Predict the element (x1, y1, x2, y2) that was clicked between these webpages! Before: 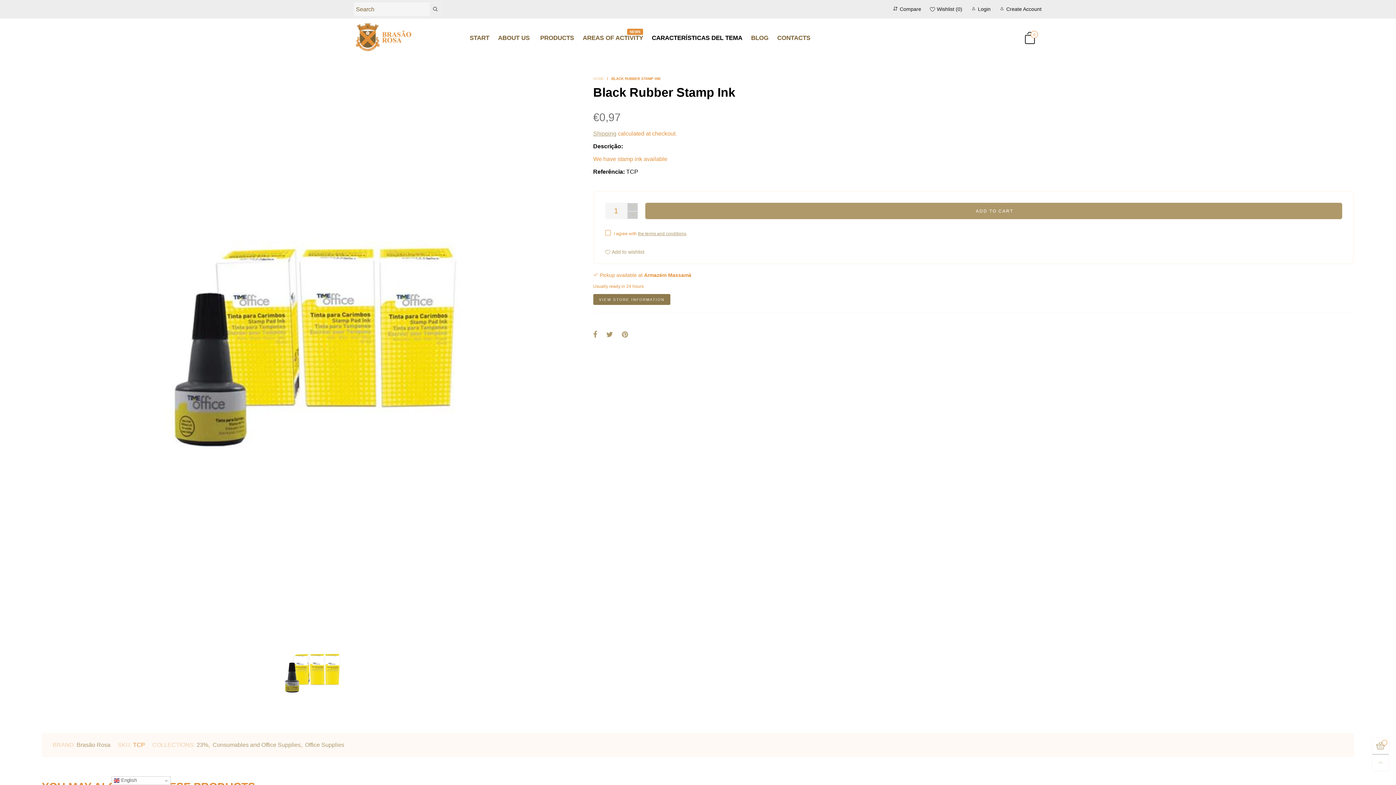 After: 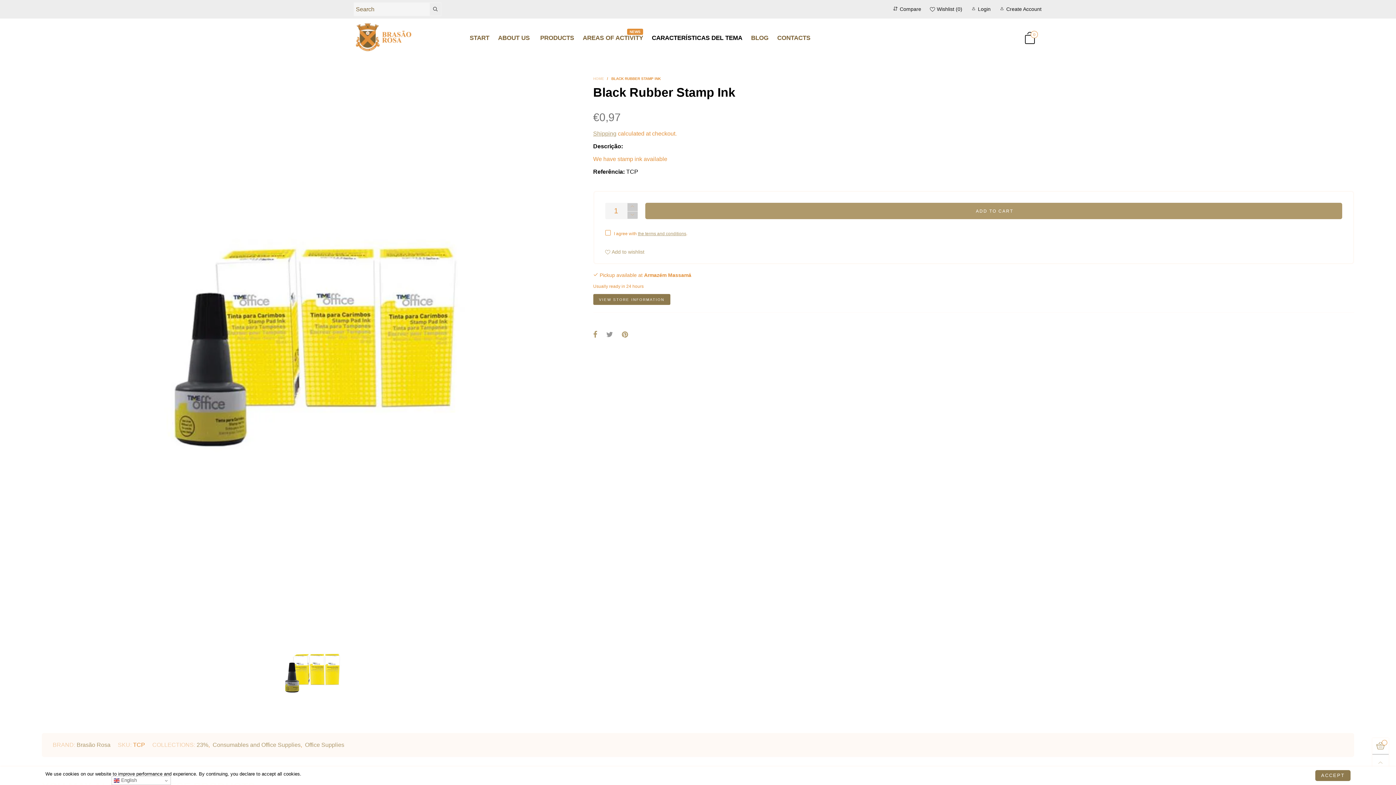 Action: bbox: (606, 331, 613, 339)